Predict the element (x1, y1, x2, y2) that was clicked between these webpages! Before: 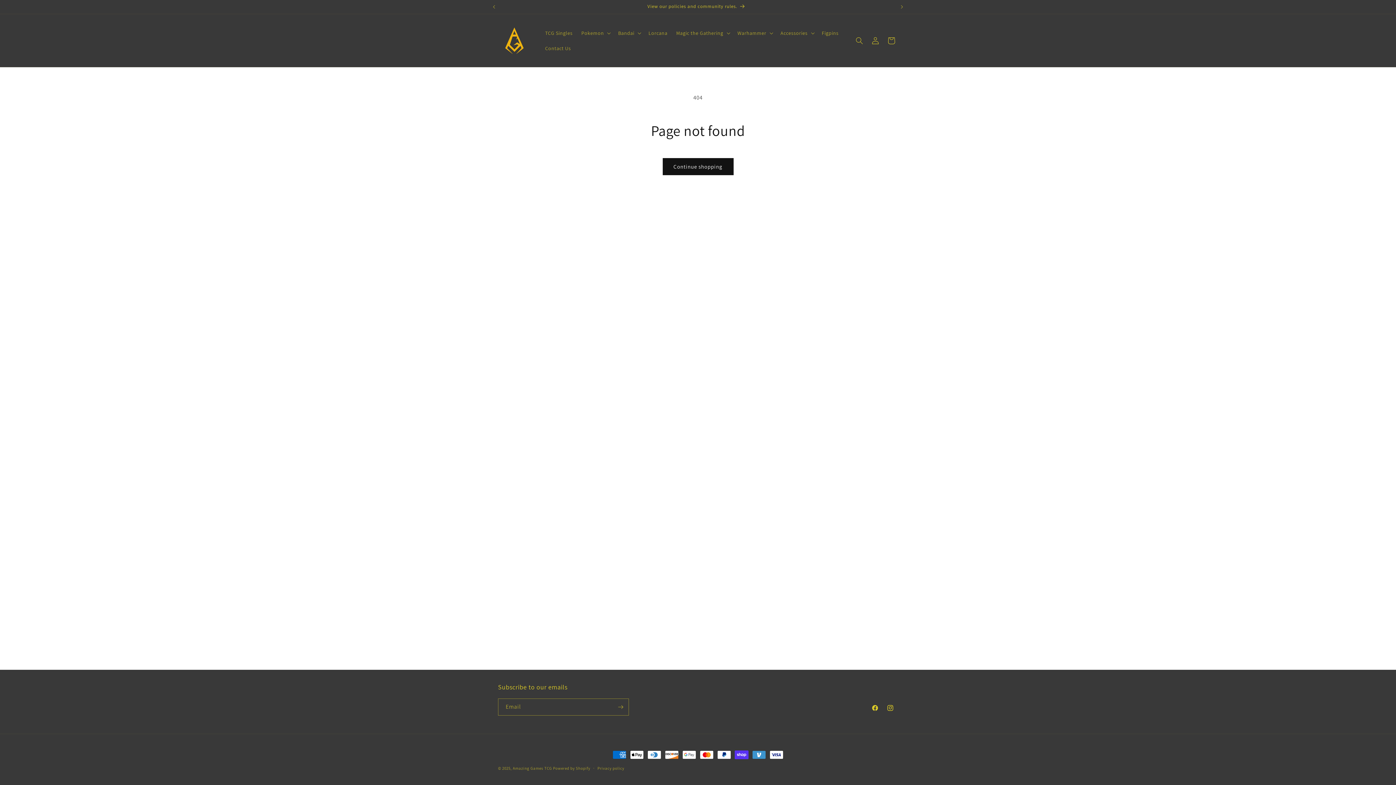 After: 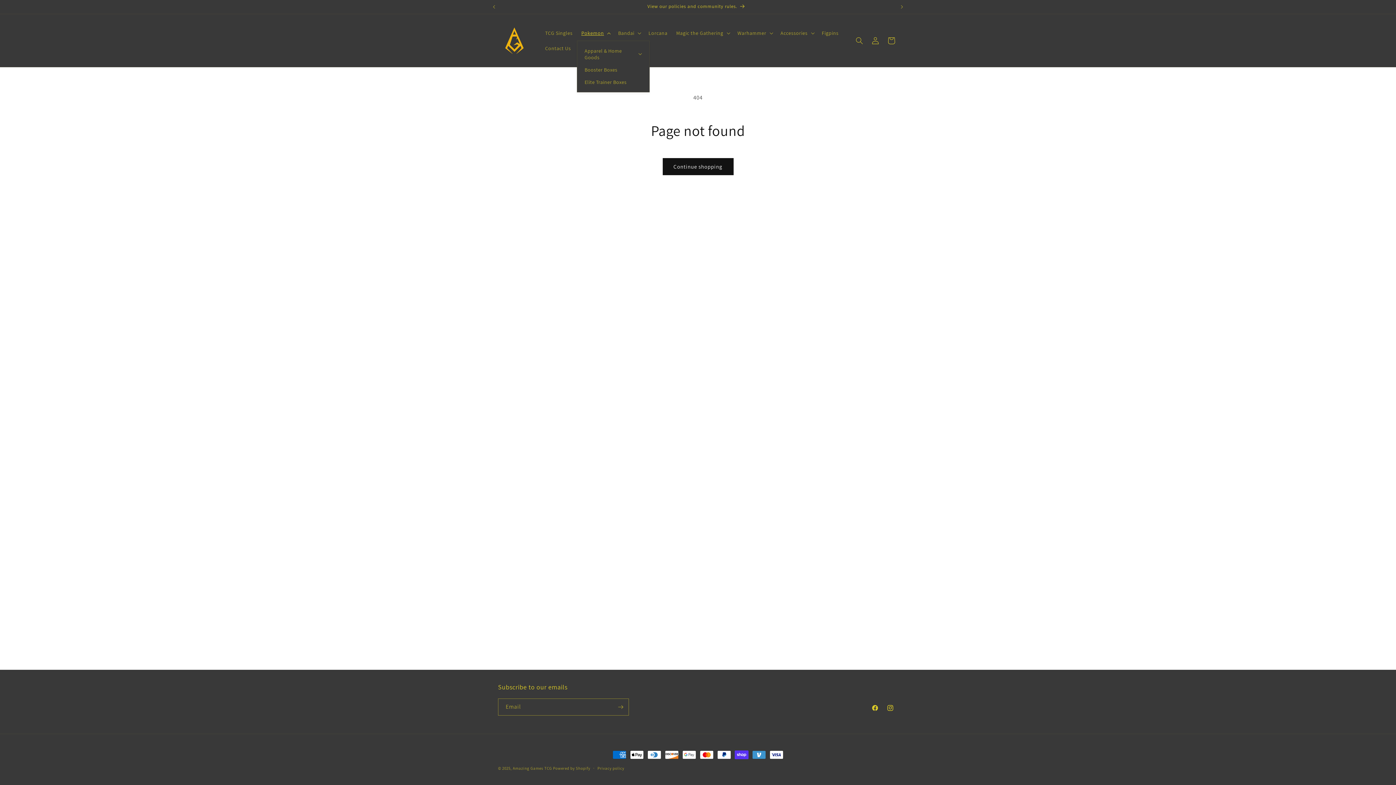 Action: label: Pokemon bbox: (577, 25, 613, 40)